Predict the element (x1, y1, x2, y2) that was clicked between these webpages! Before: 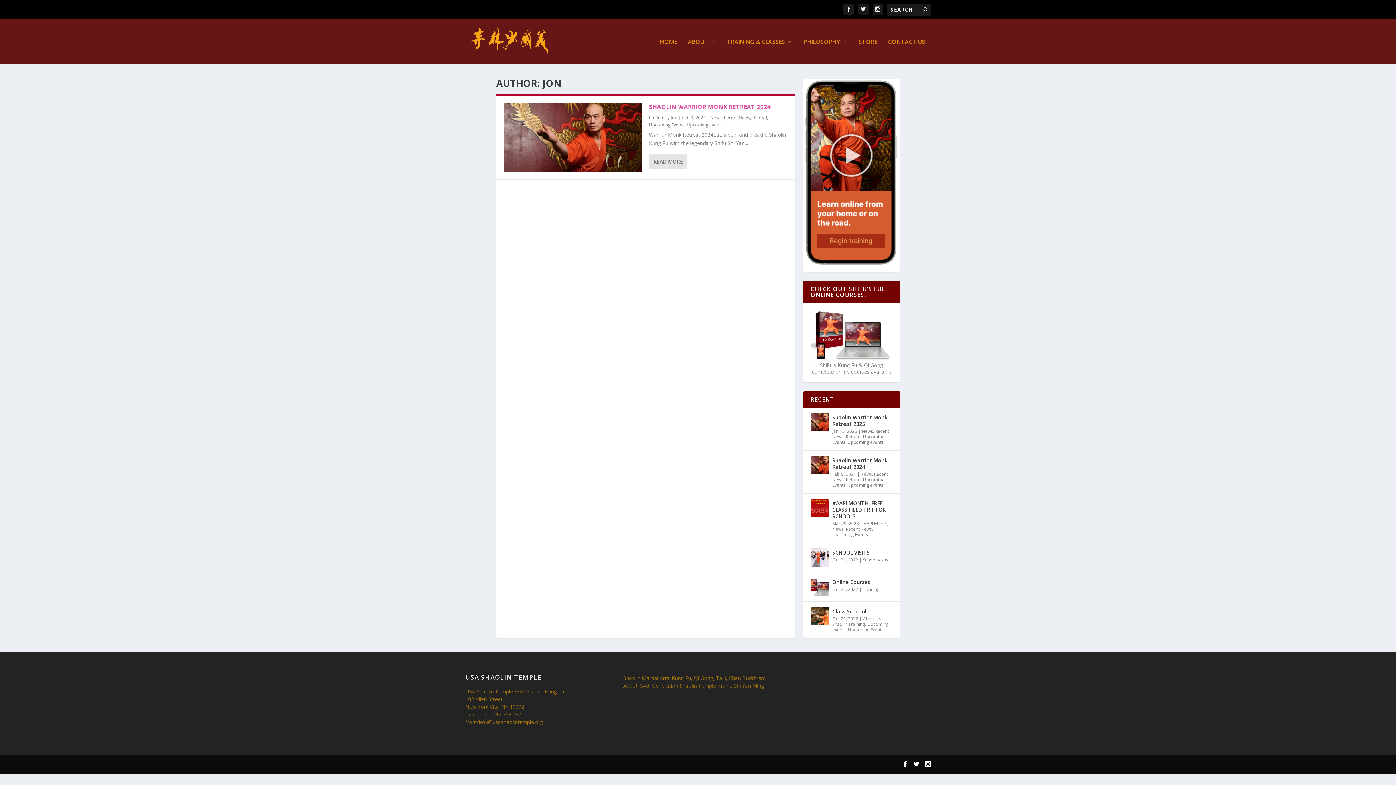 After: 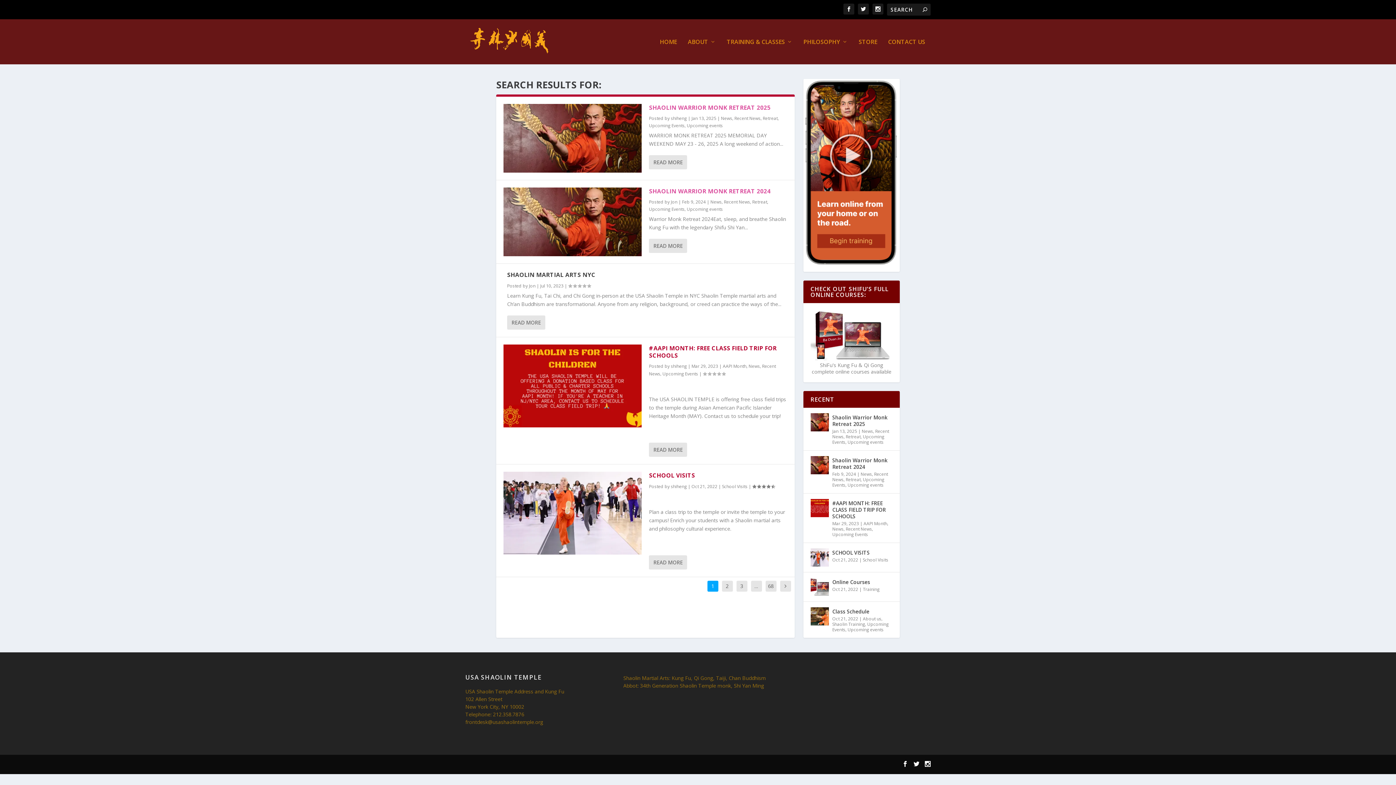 Action: bbox: (922, 6, 927, 13)